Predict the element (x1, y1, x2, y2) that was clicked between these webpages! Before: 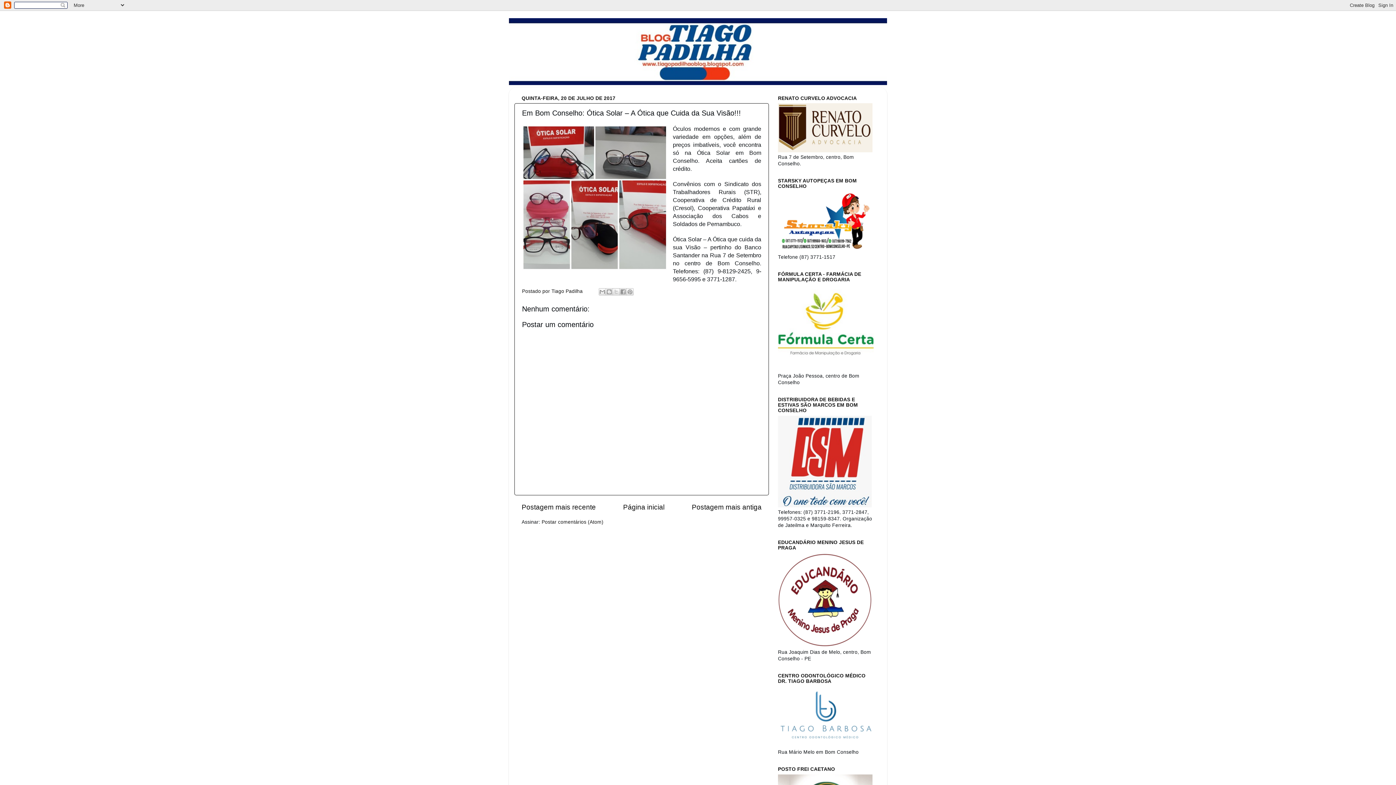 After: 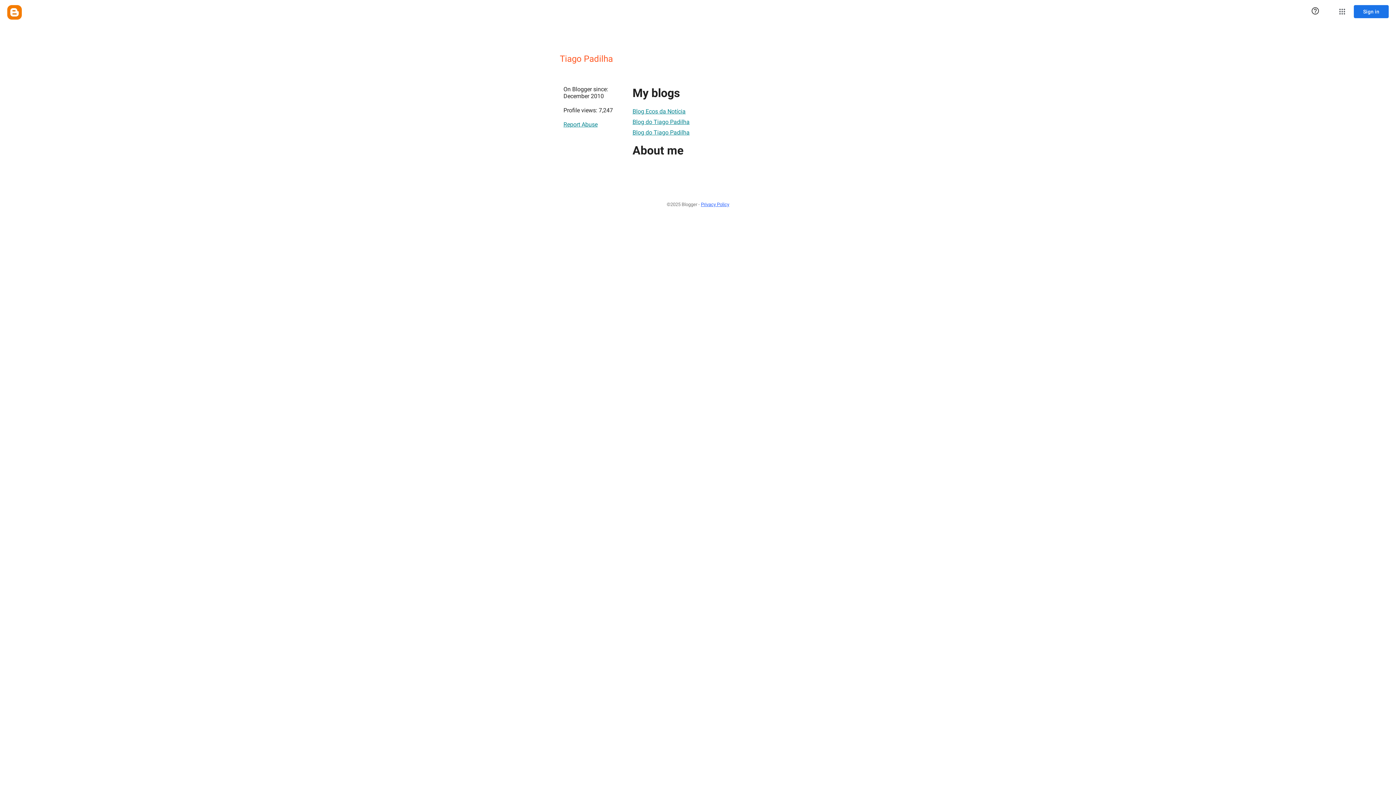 Action: label: Tiago Padilha  bbox: (551, 288, 584, 294)